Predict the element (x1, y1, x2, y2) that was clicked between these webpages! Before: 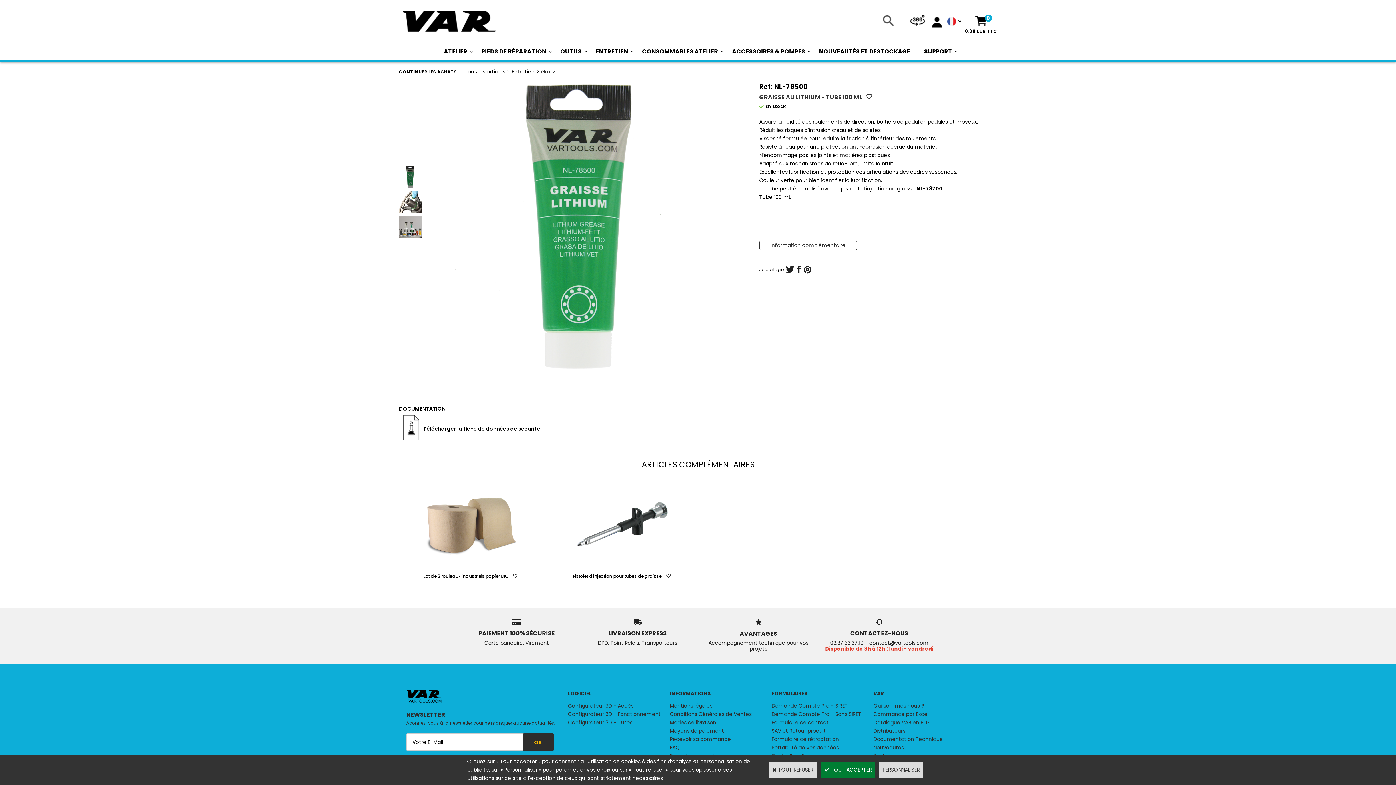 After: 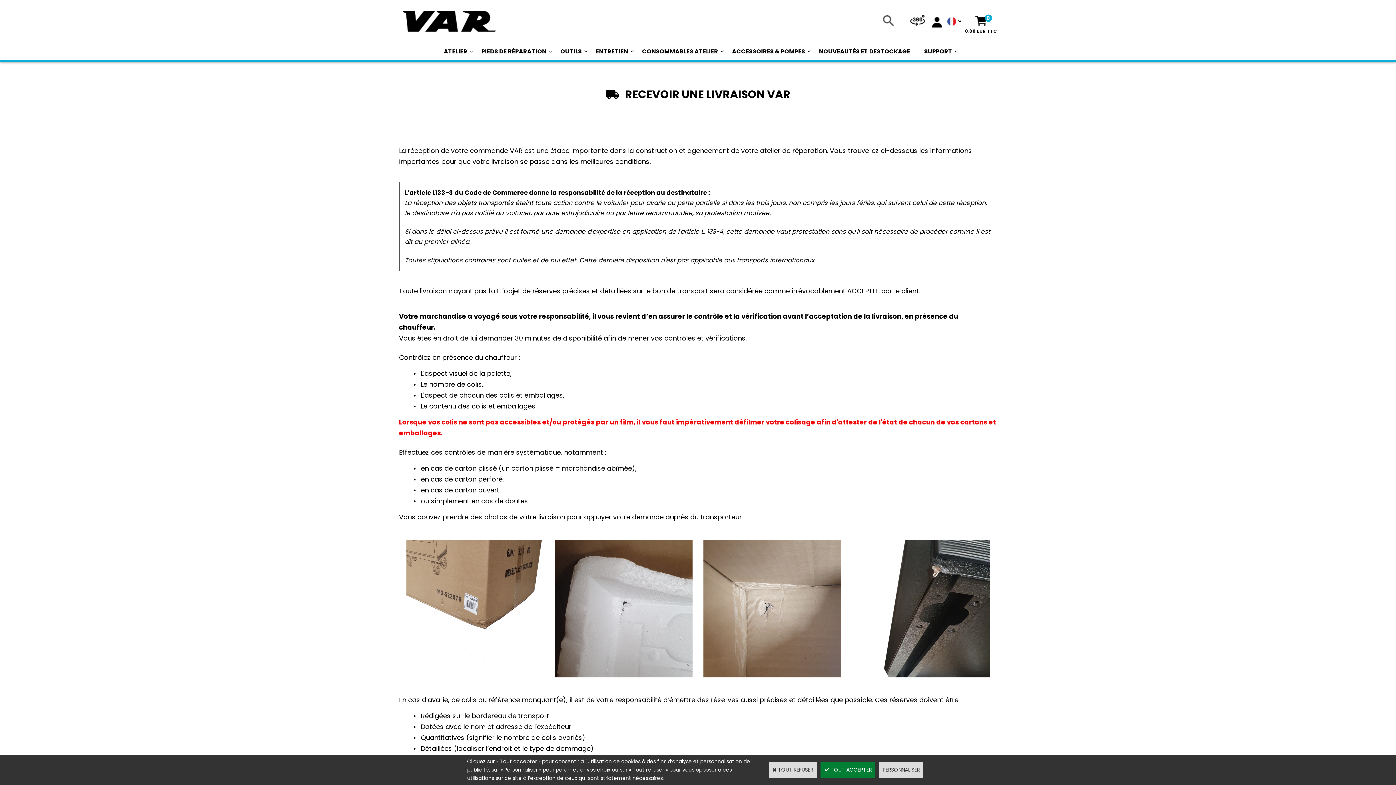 Action: label: Recevoir sa commande bbox: (670, 735, 731, 743)